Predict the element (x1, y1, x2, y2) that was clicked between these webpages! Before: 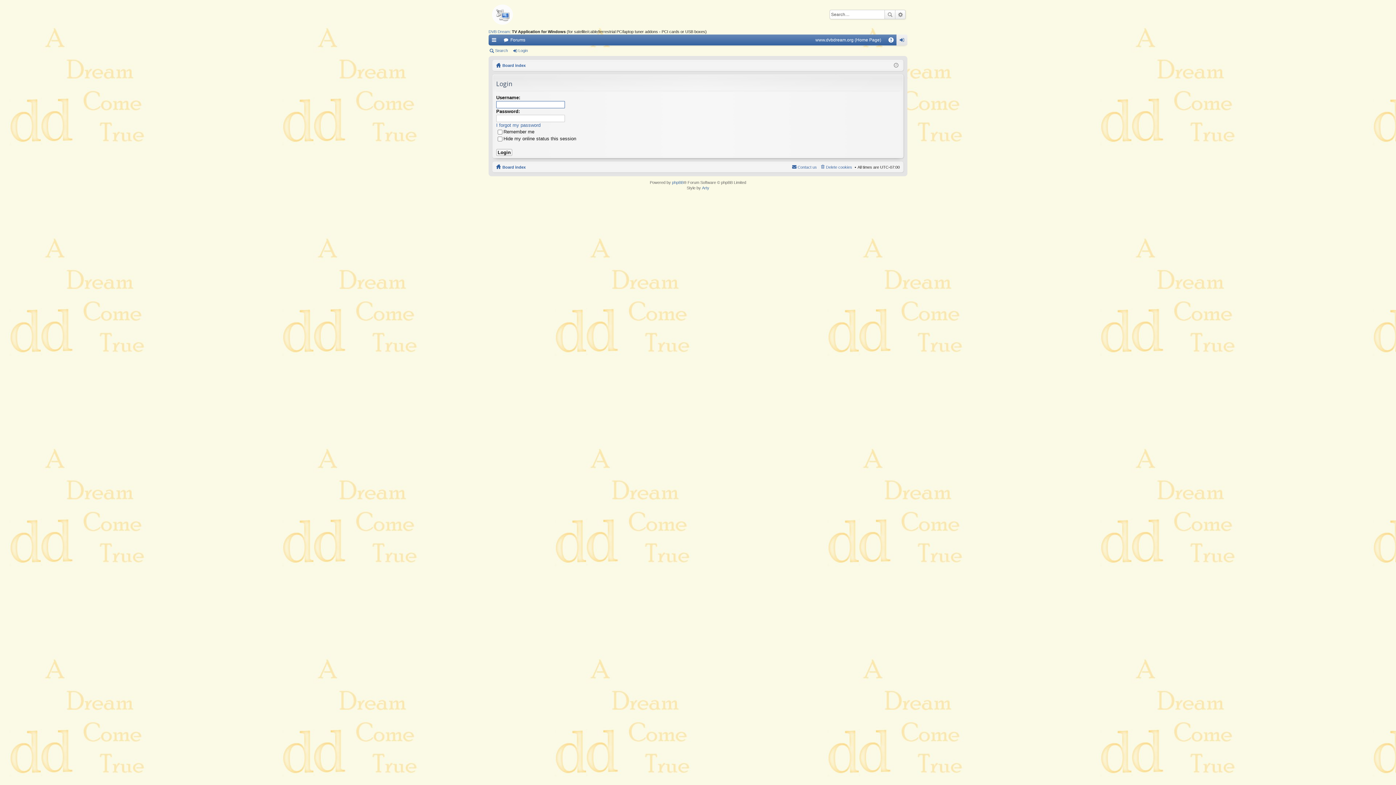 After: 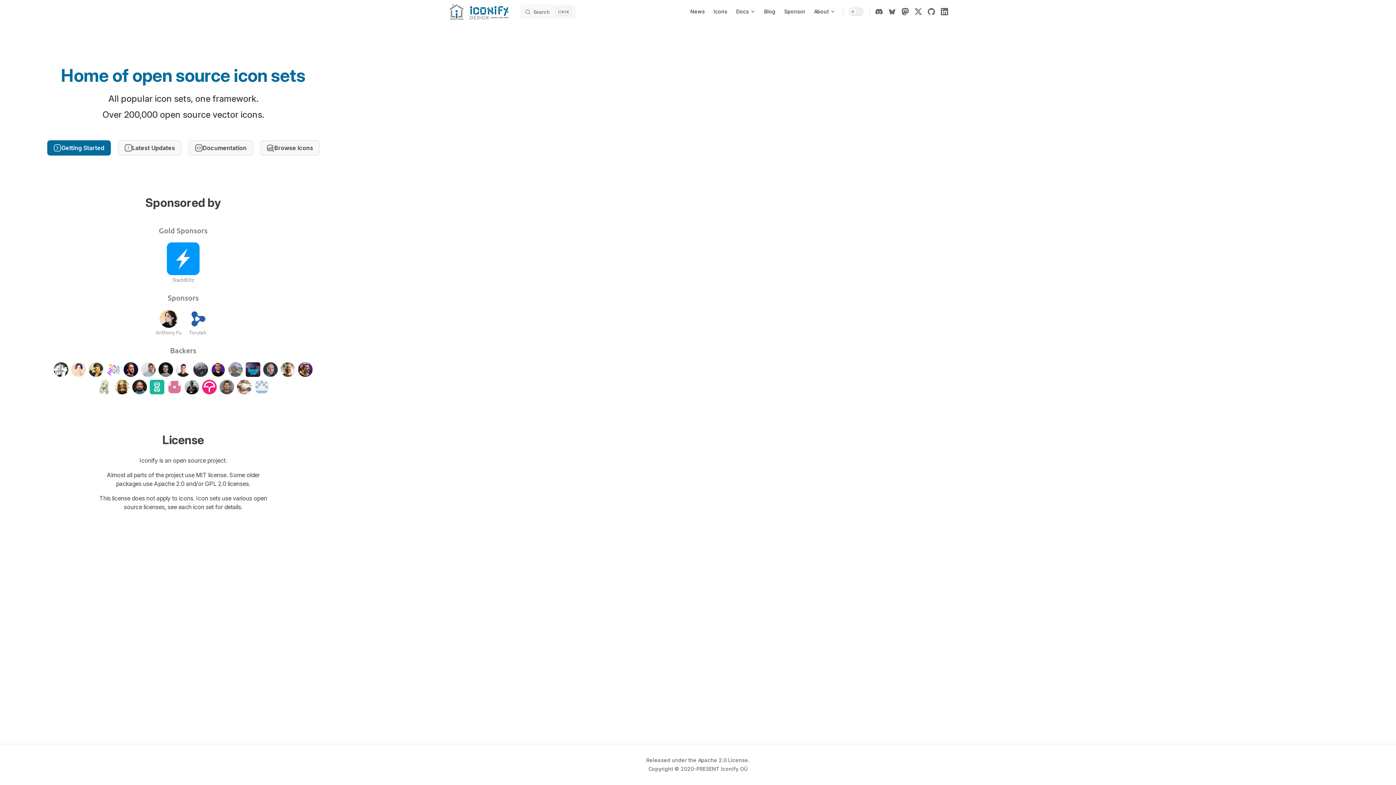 Action: bbox: (702, 185, 709, 190) label: Arty